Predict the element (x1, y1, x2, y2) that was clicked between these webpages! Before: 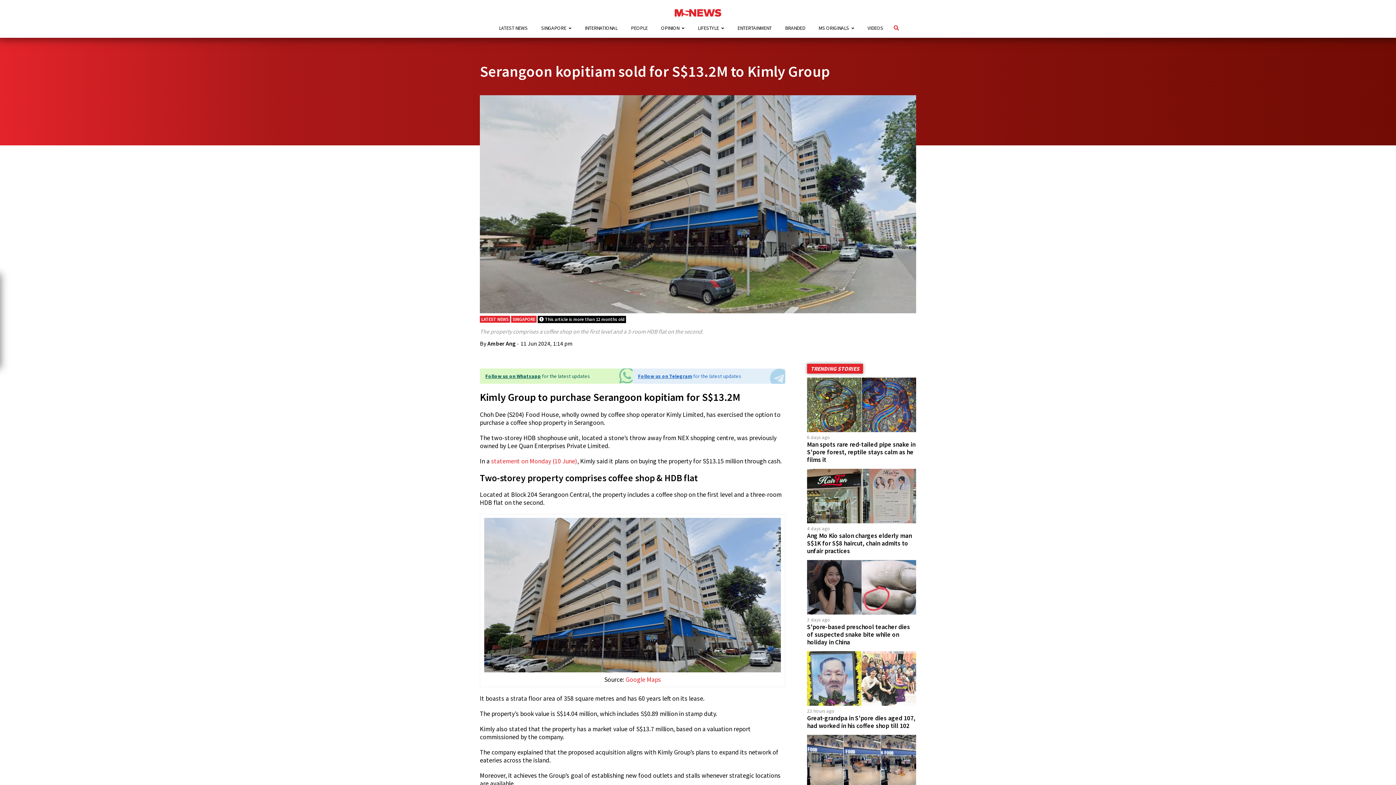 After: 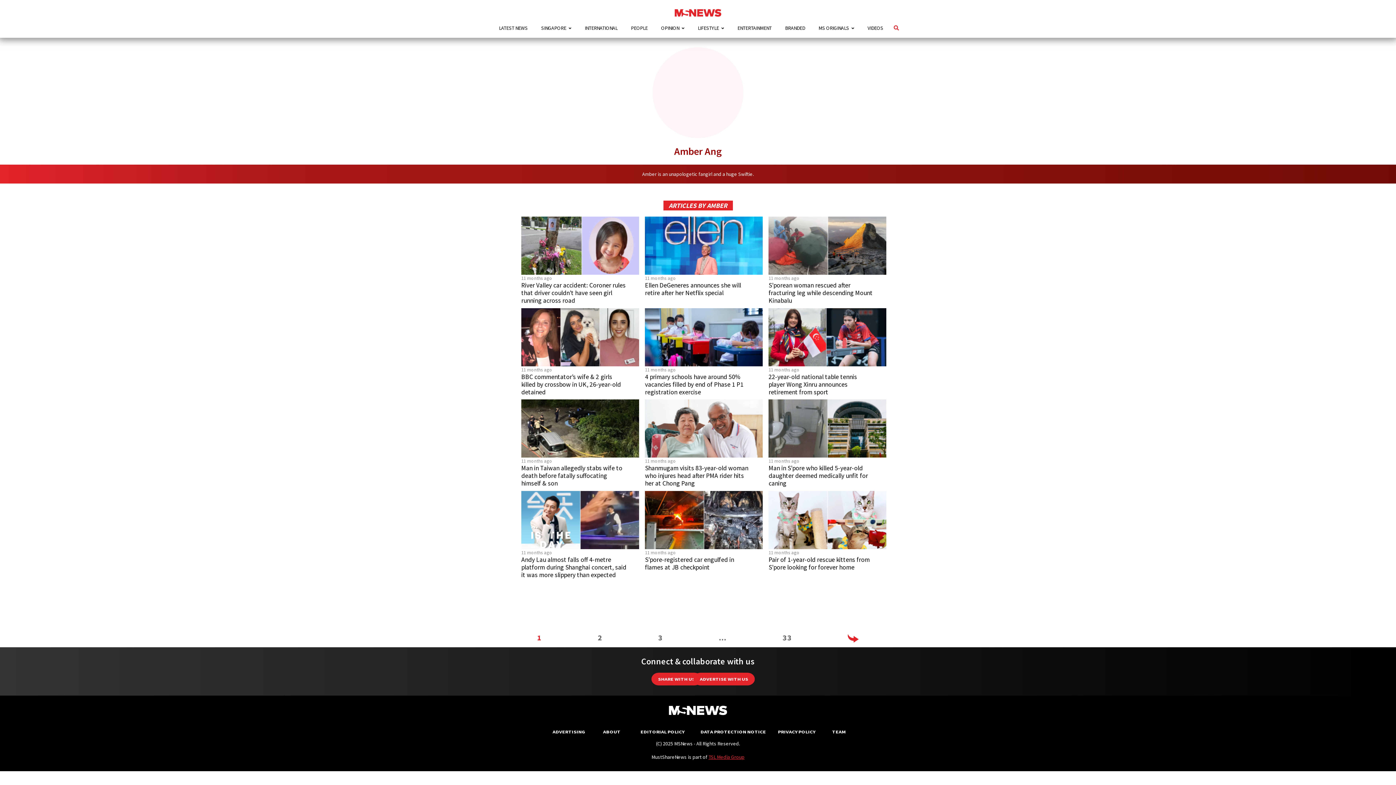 Action: label: Amber Ang bbox: (487, 339, 516, 347)